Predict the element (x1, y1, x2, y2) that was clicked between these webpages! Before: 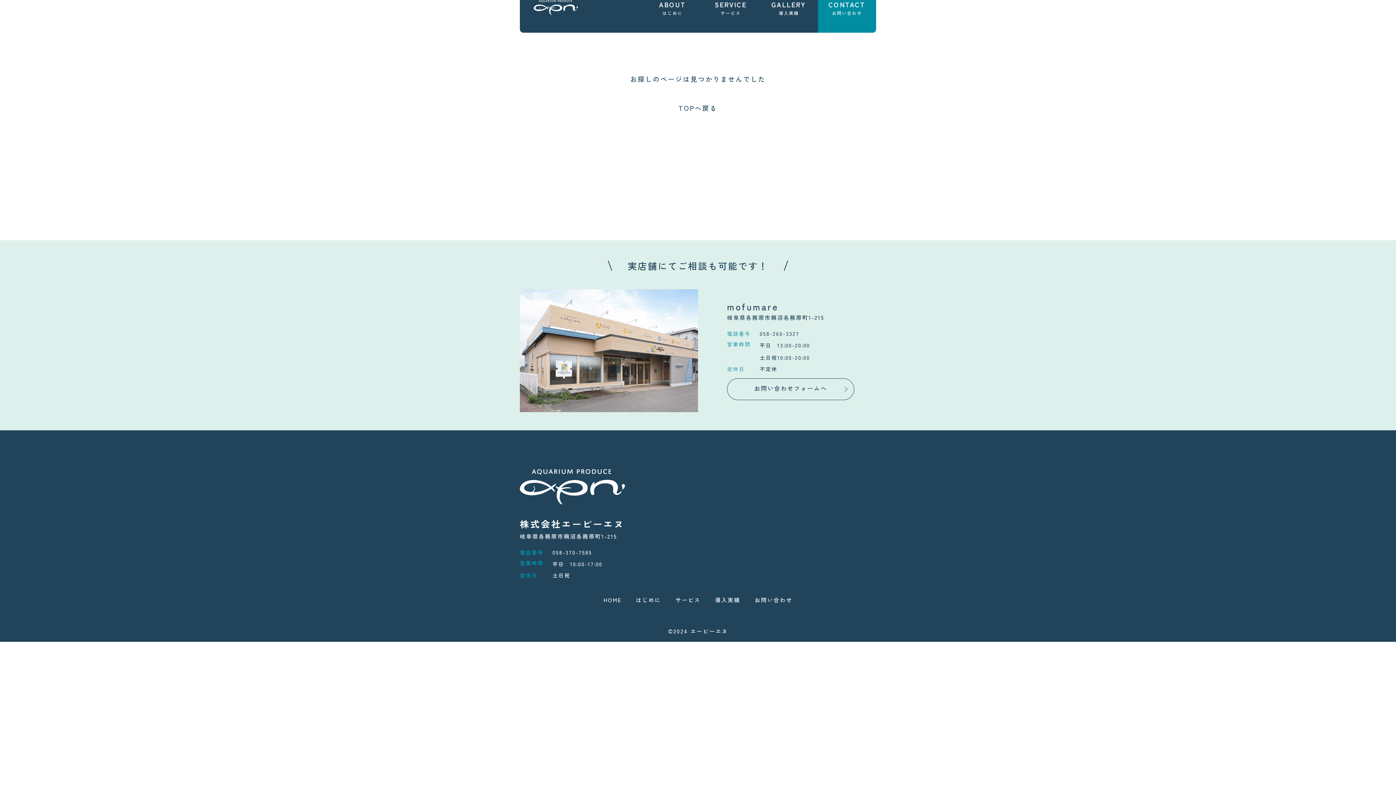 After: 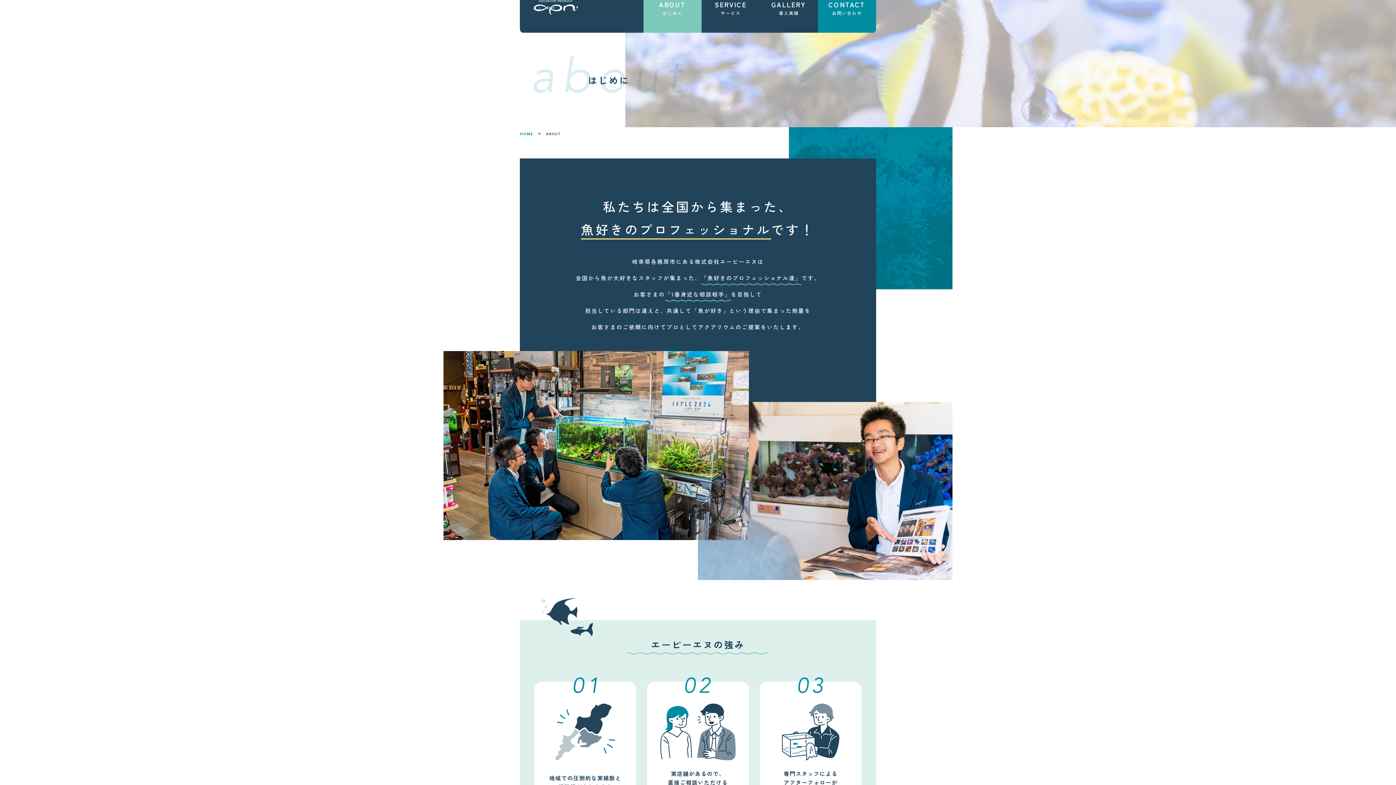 Action: label: ABOUT
はじめに bbox: (643, 0, 701, 32)